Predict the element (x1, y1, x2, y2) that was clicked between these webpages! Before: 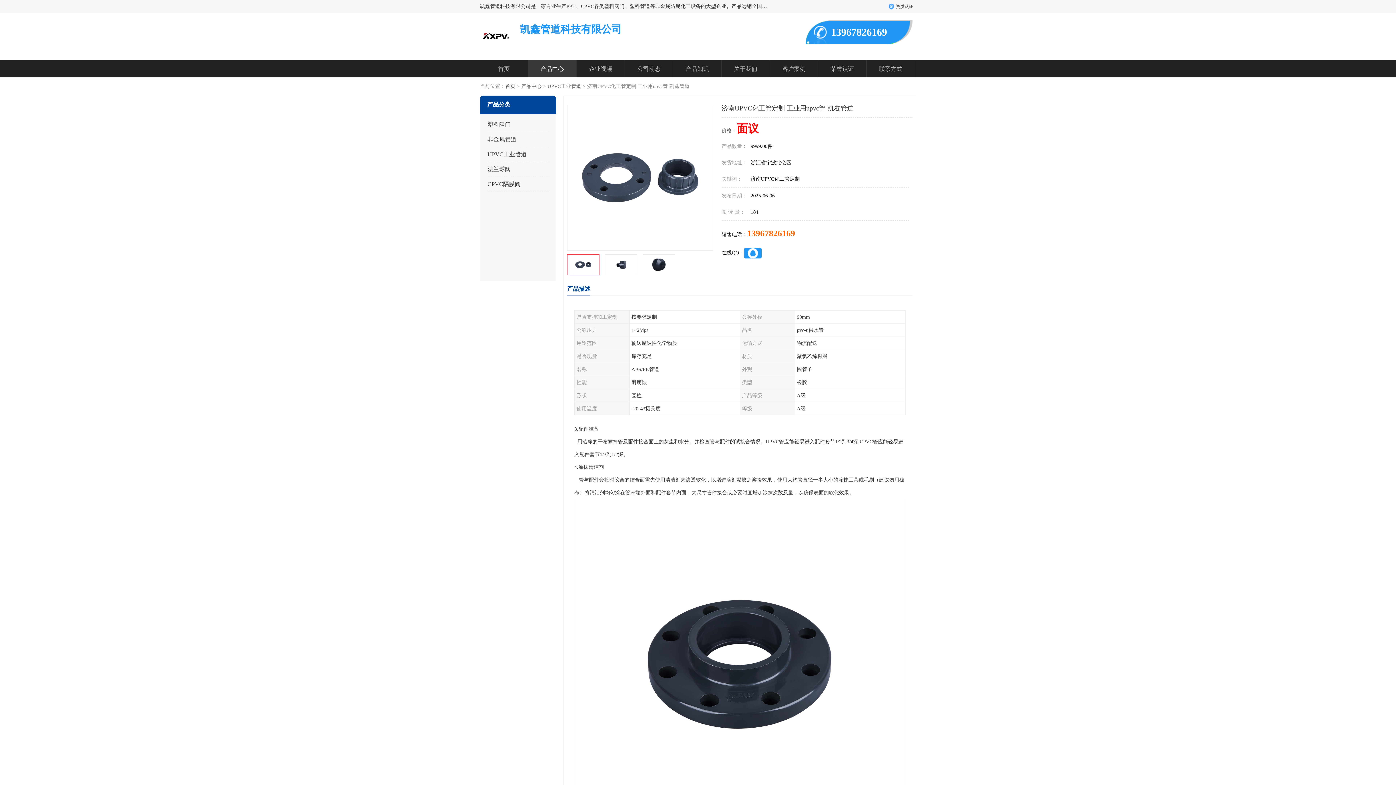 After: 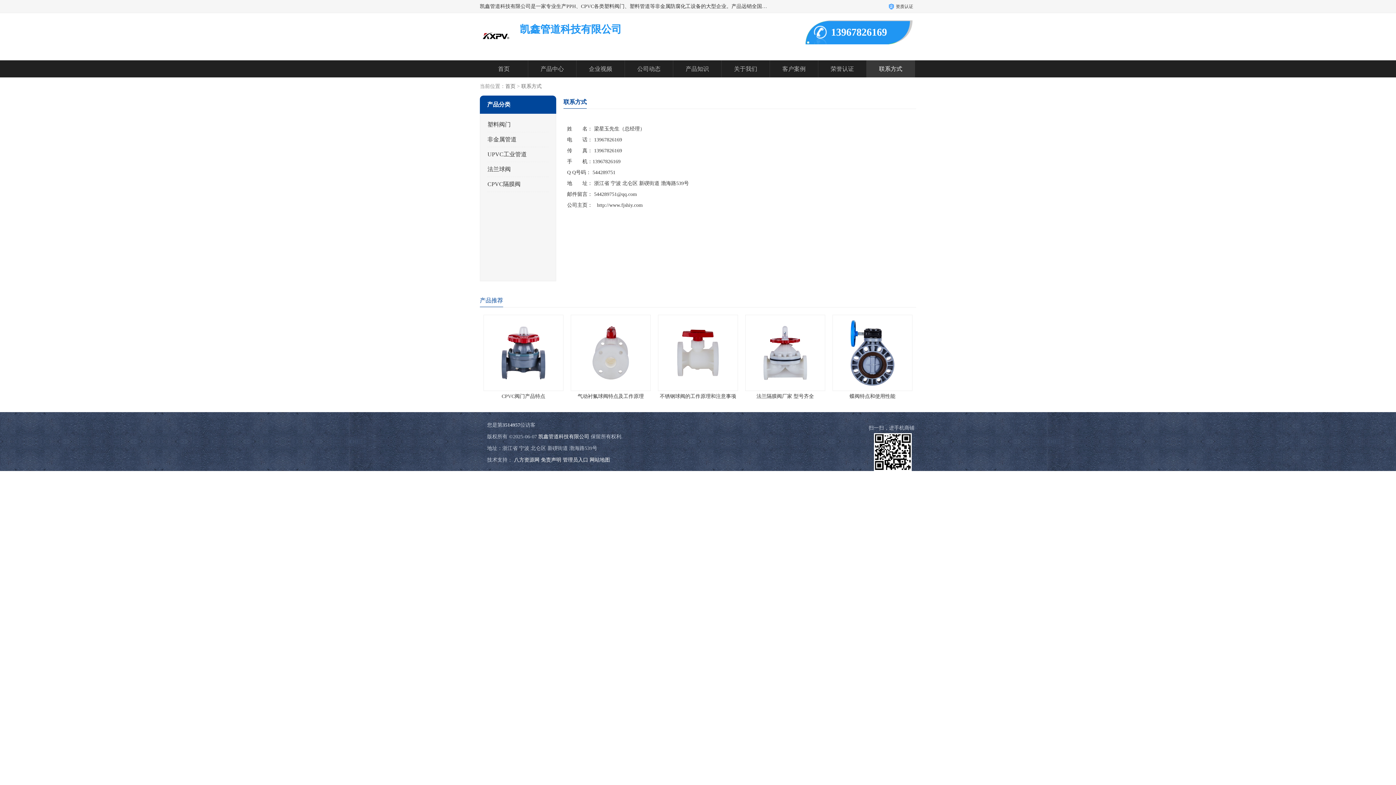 Action: bbox: (879, 65, 902, 72) label: 联系方式